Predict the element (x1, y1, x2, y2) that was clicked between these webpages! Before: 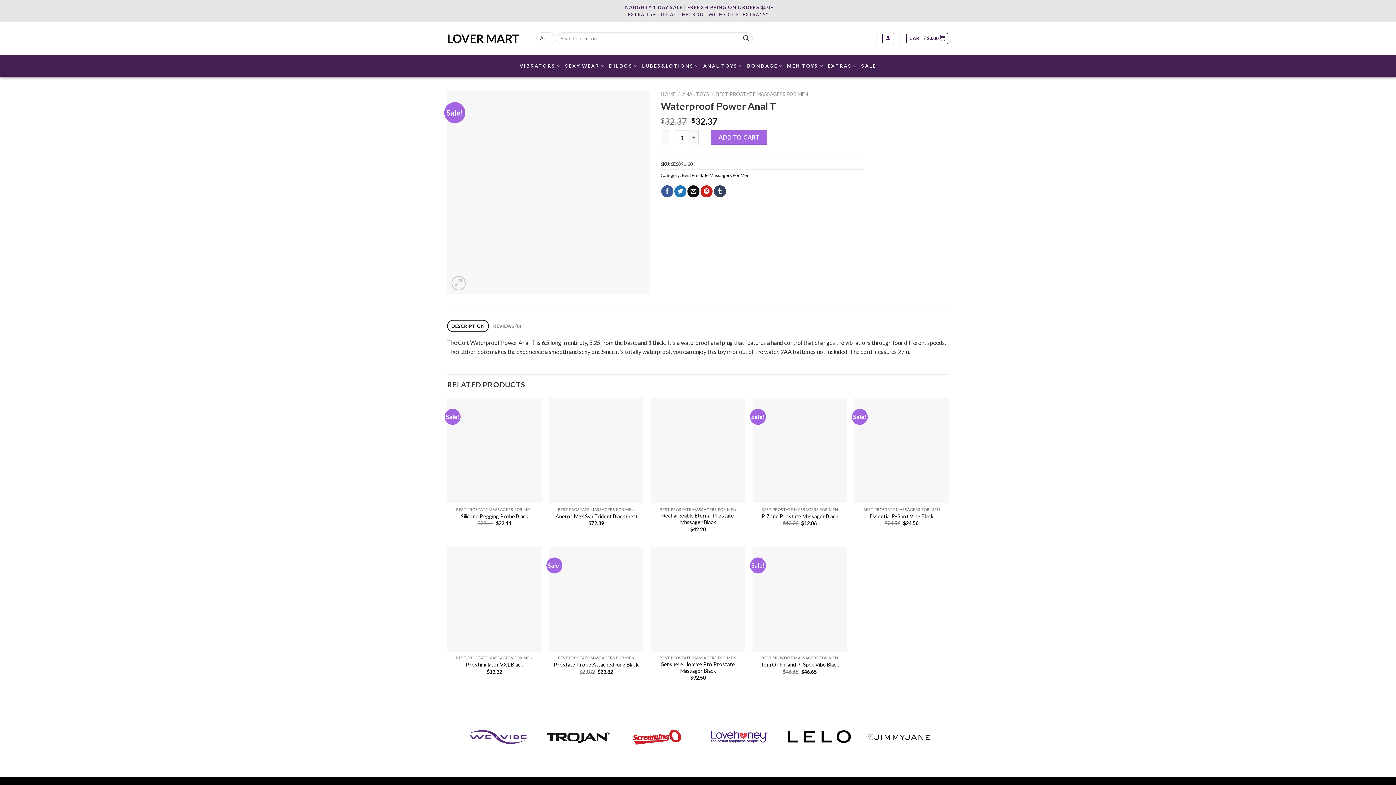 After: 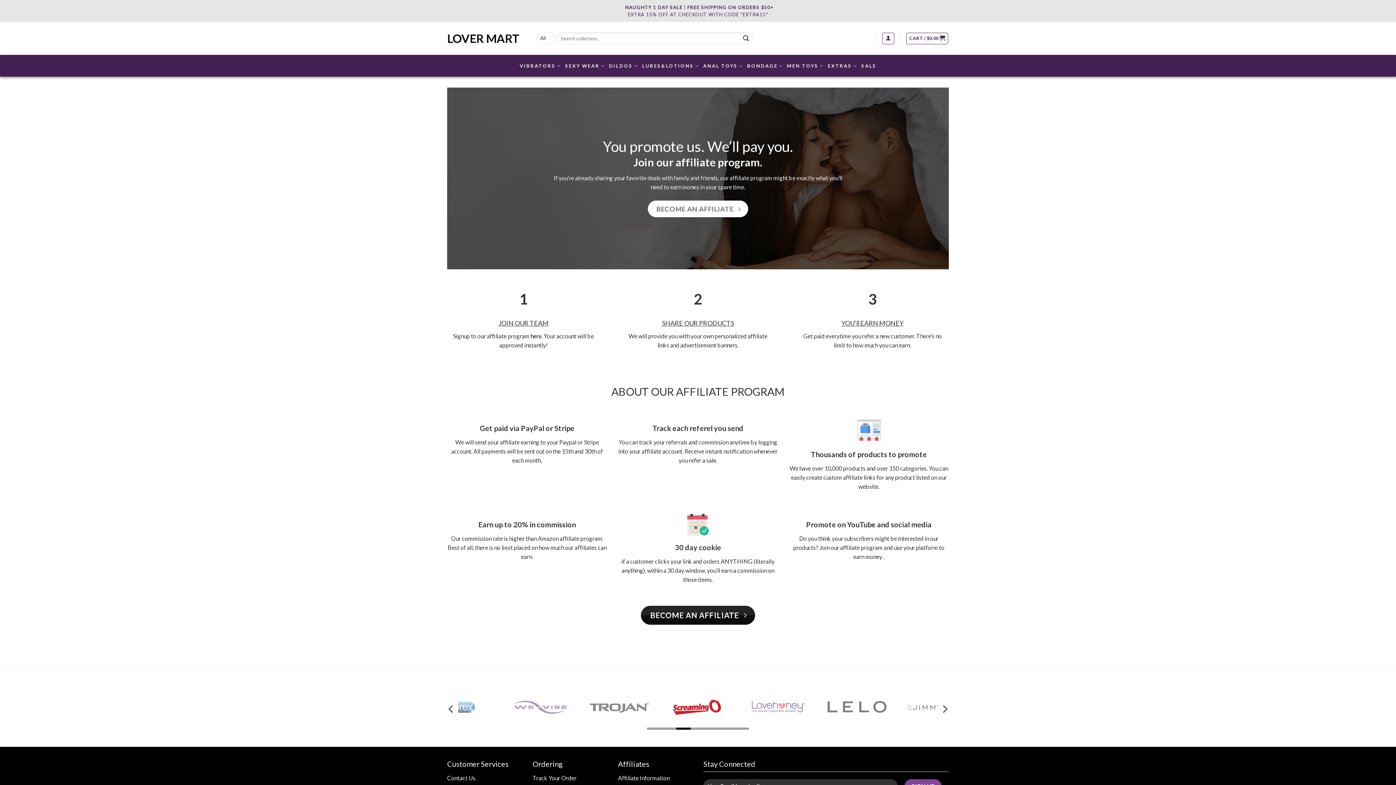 Action: label: Affiliate Information bbox: (618, 780, 669, 787)